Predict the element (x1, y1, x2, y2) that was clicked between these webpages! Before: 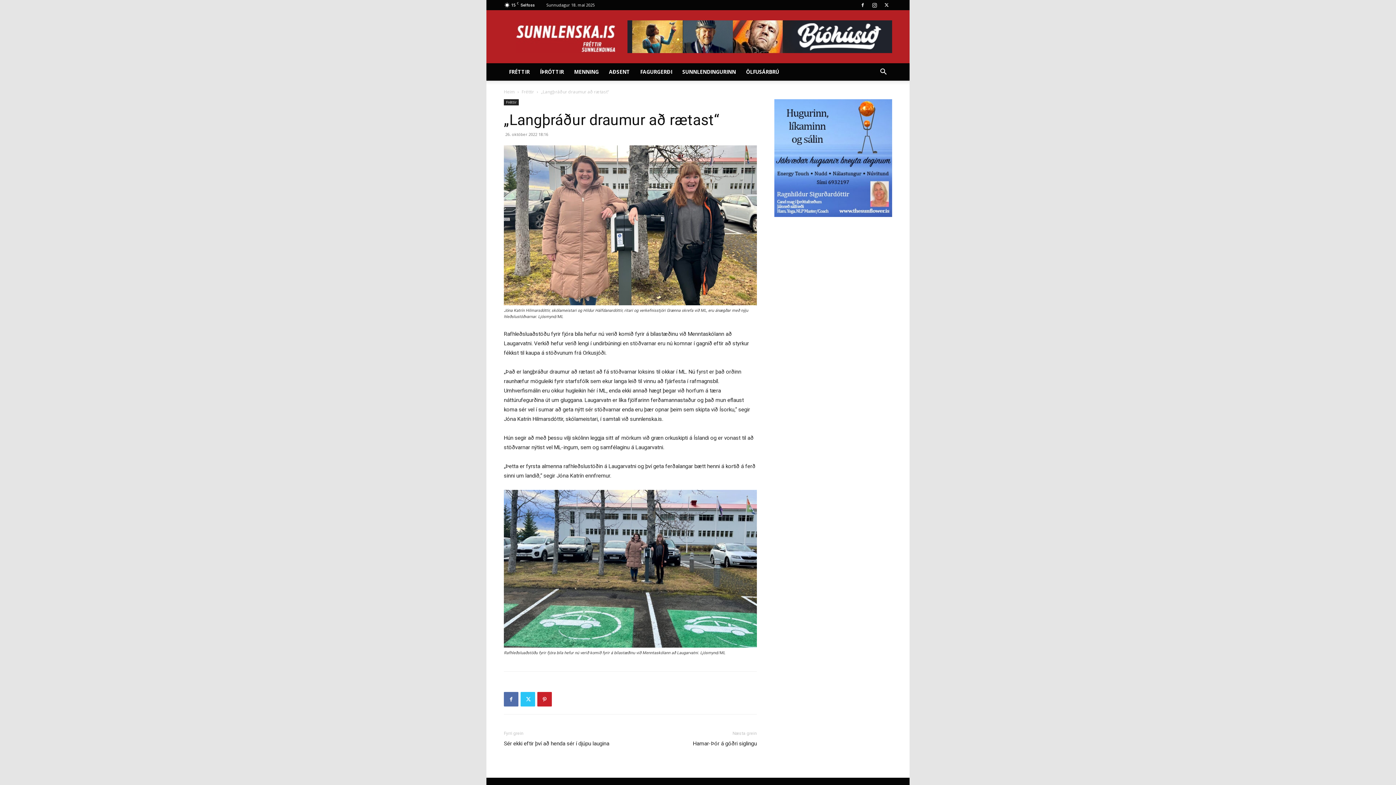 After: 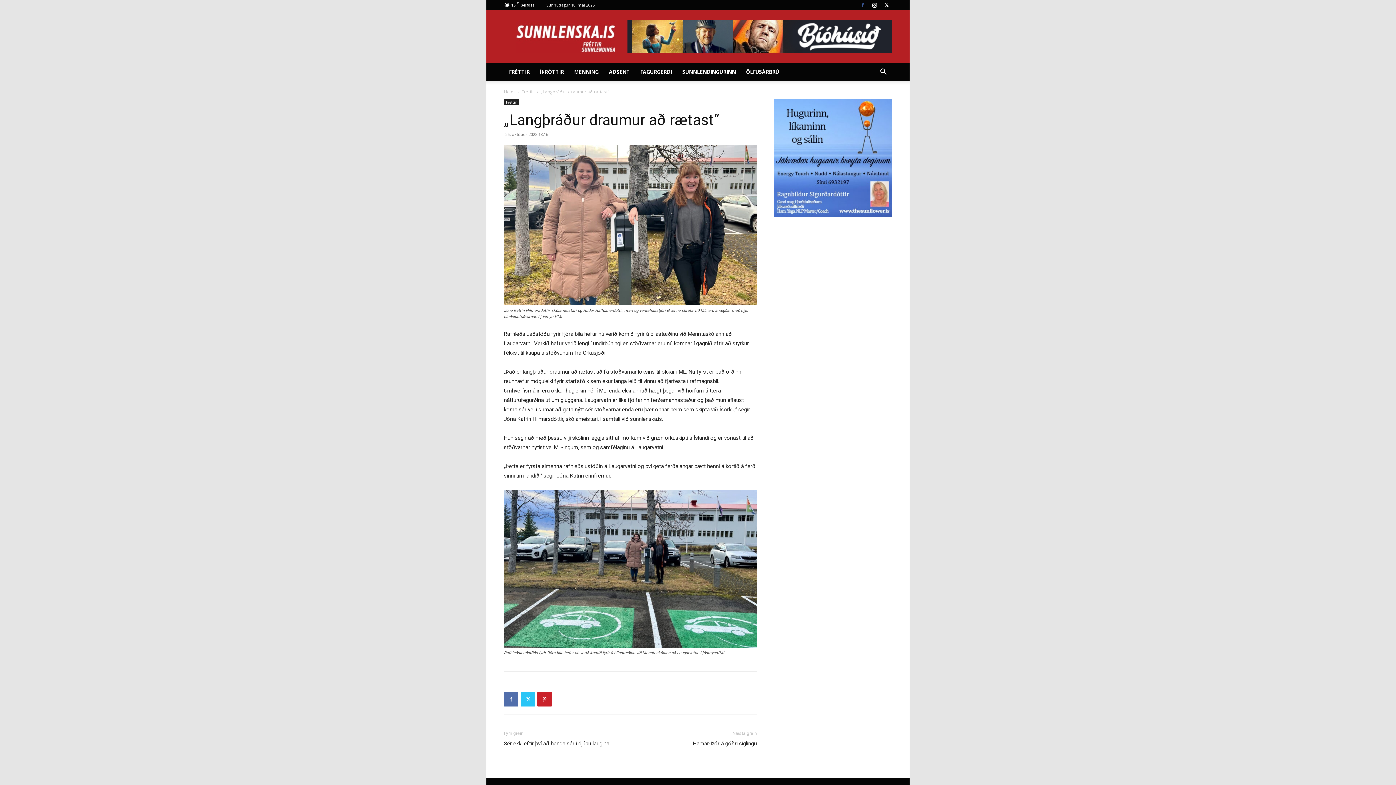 Action: bbox: (857, 0, 868, 10)